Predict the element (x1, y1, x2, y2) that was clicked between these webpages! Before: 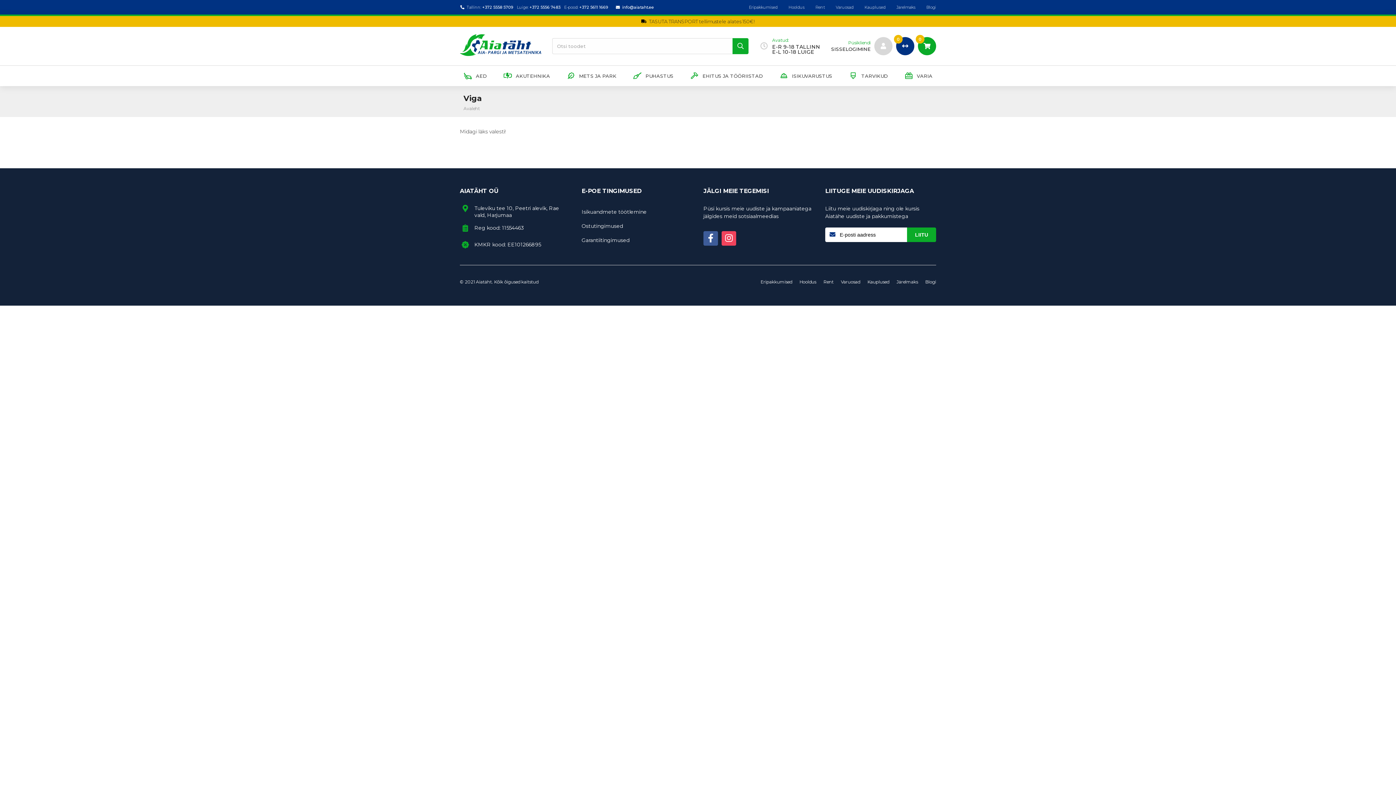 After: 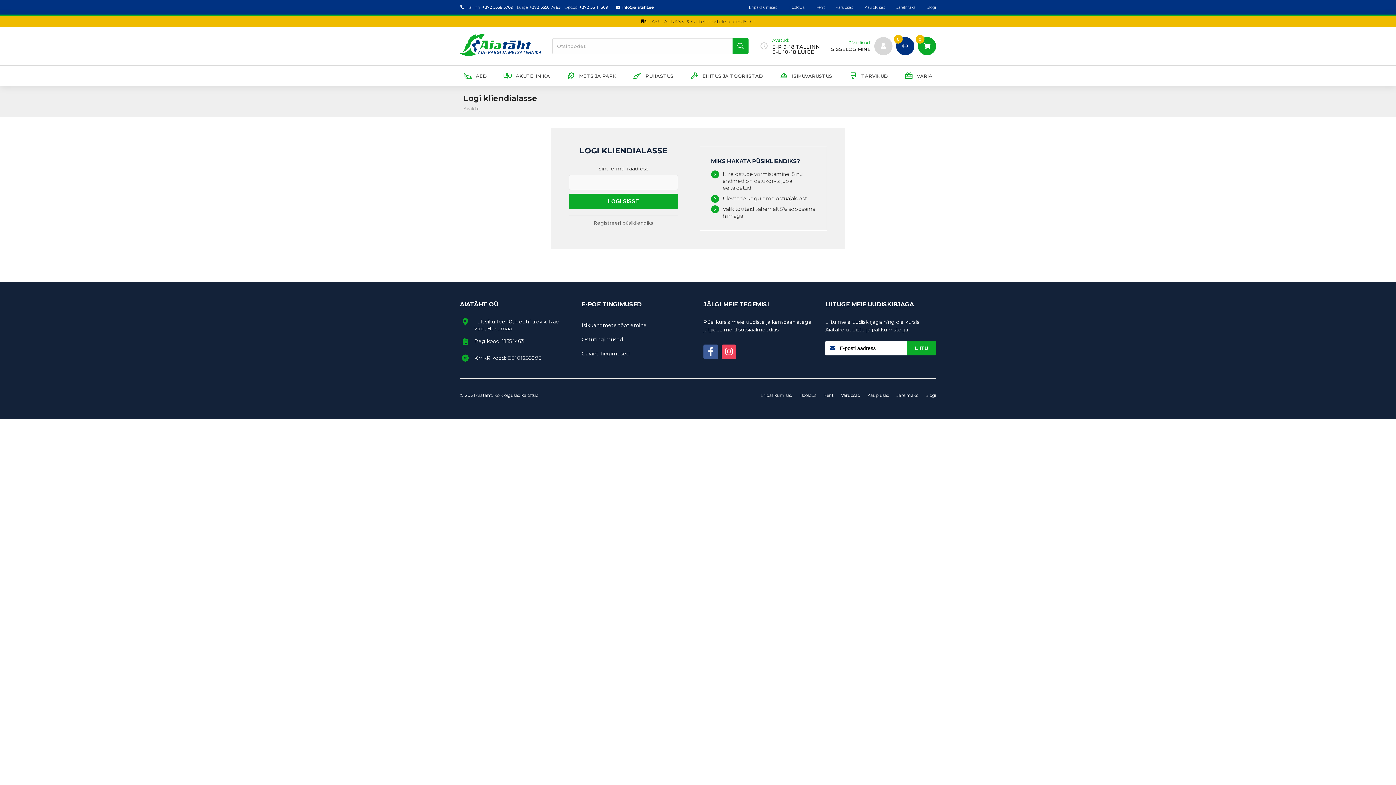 Action: bbox: (874, 37, 892, 55)